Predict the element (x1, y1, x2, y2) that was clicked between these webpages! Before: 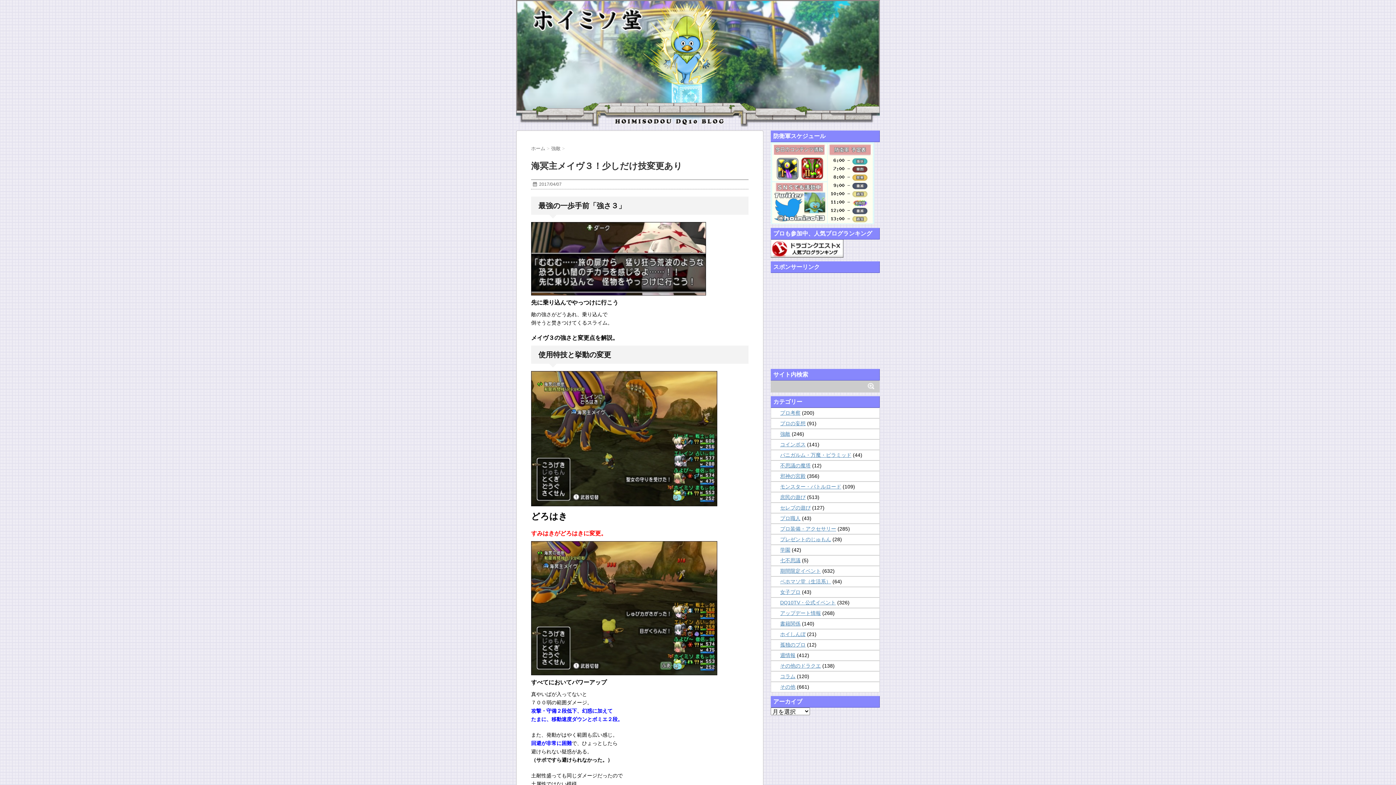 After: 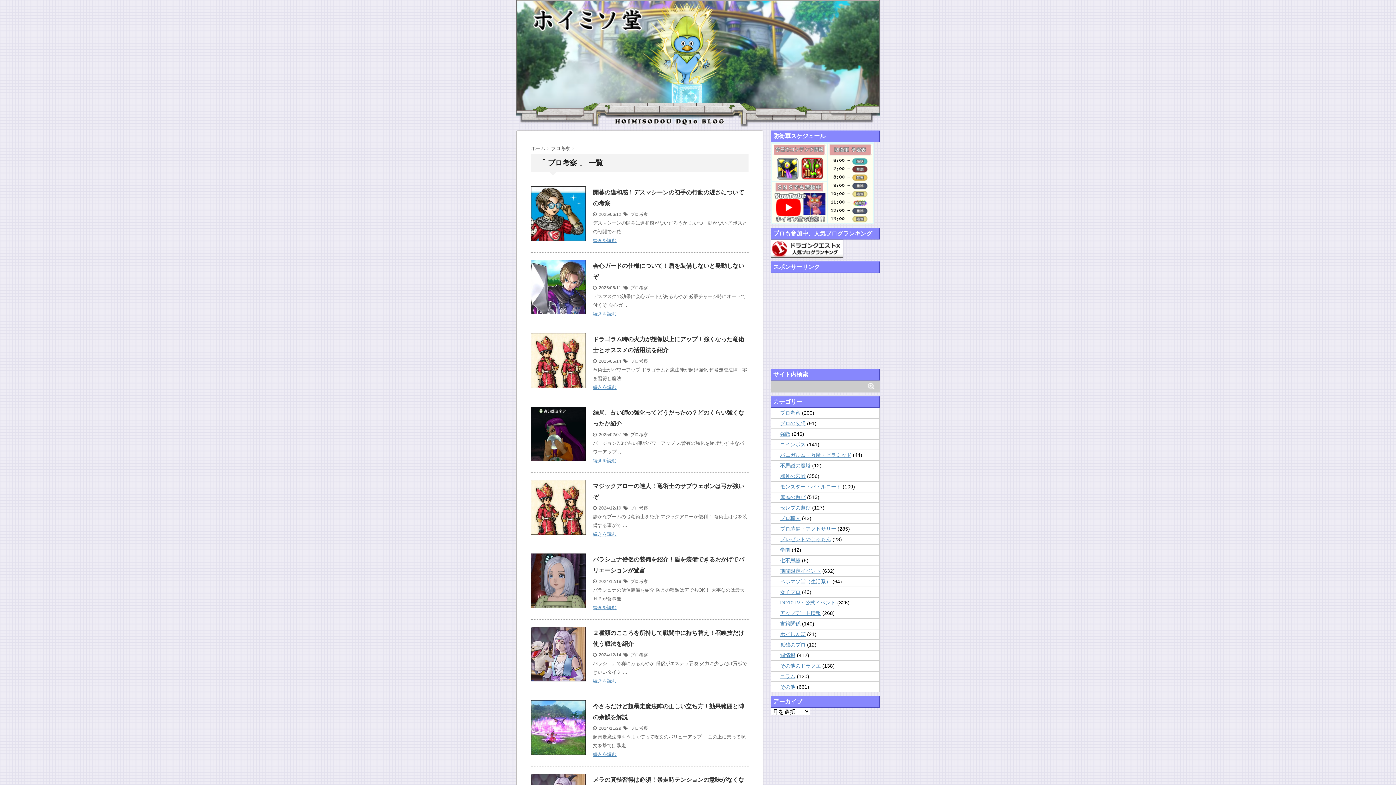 Action: label: プロ考察 bbox: (780, 410, 800, 415)